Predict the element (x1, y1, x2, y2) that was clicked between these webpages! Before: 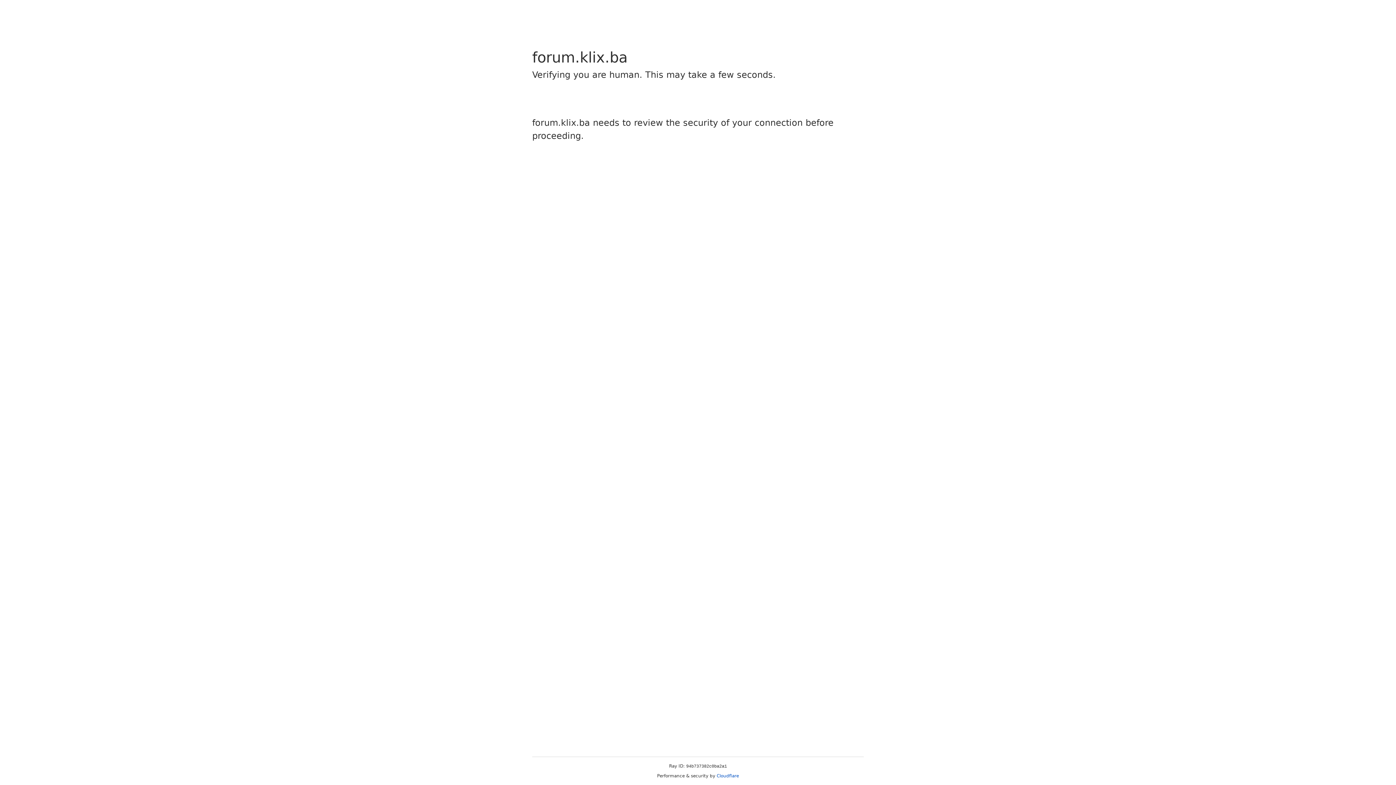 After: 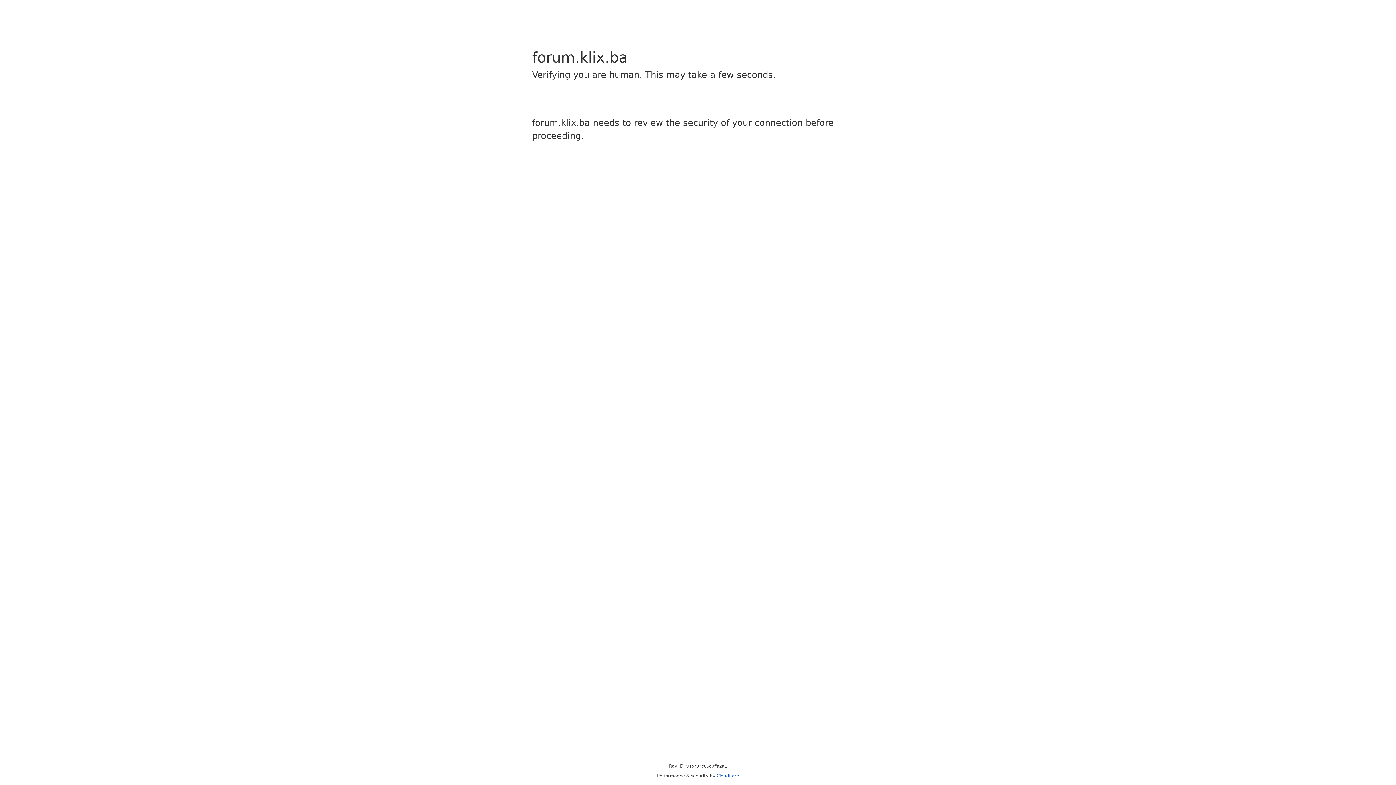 Action: label: Cloudflare bbox: (716, 773, 739, 778)